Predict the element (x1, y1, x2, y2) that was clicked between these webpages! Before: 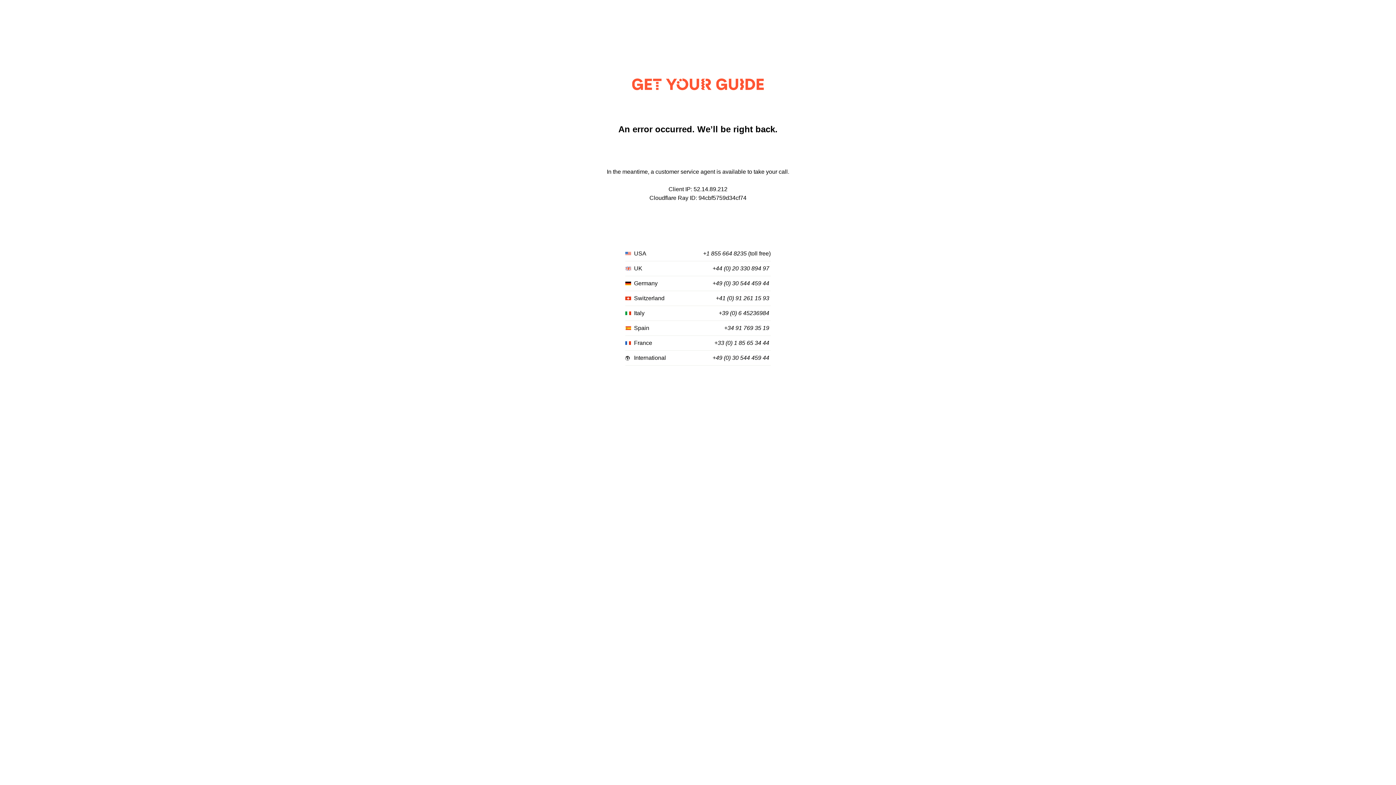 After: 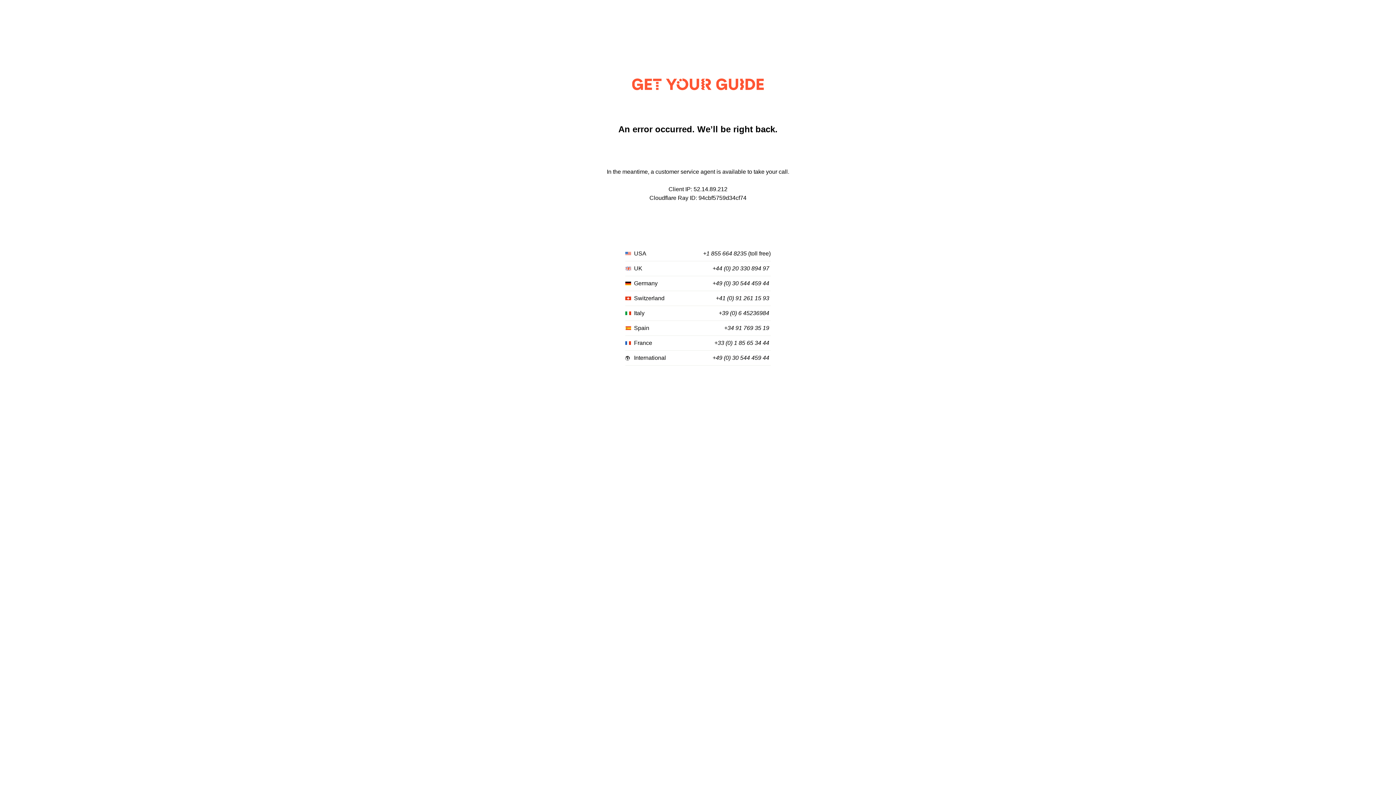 Action: bbox: (714, 340, 769, 346) label: +33 (0) 1 85 65 34 44